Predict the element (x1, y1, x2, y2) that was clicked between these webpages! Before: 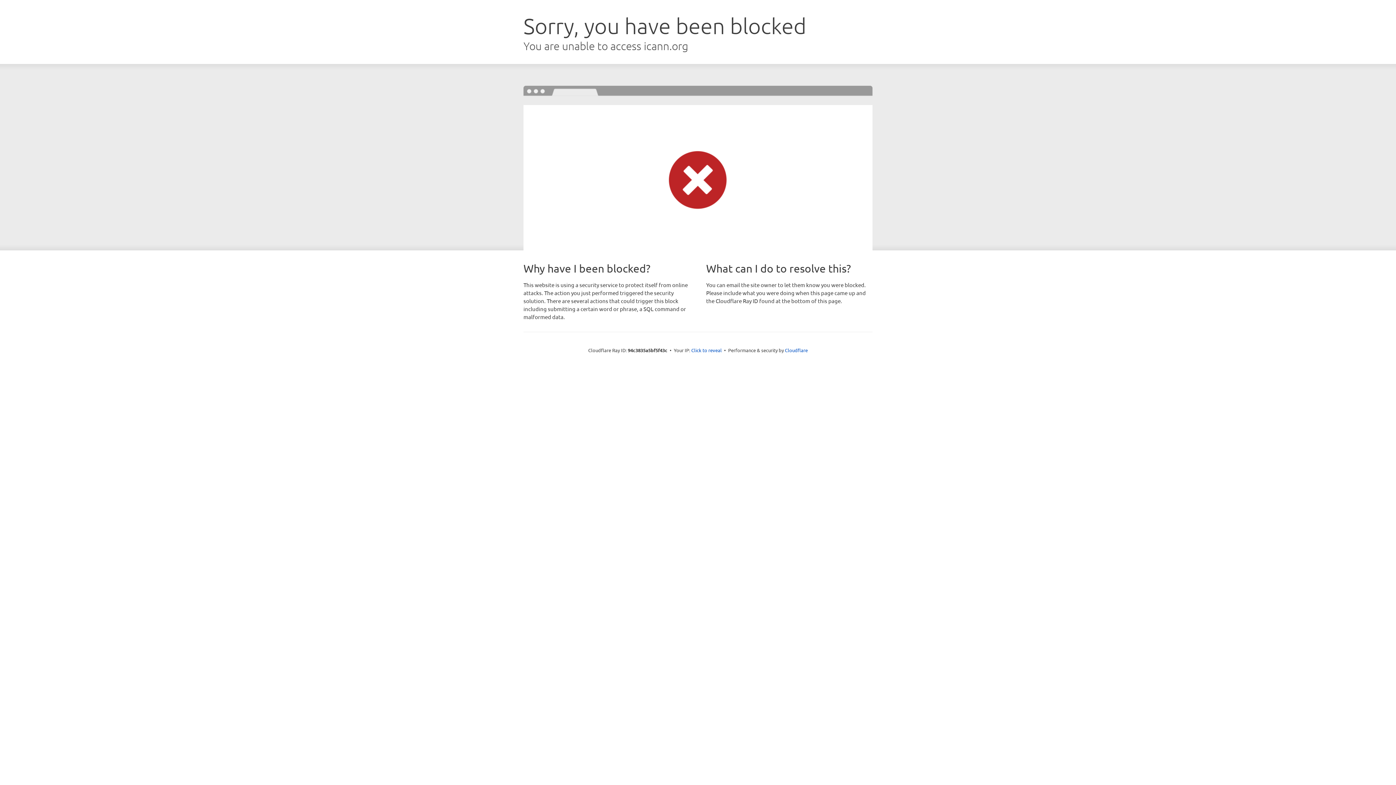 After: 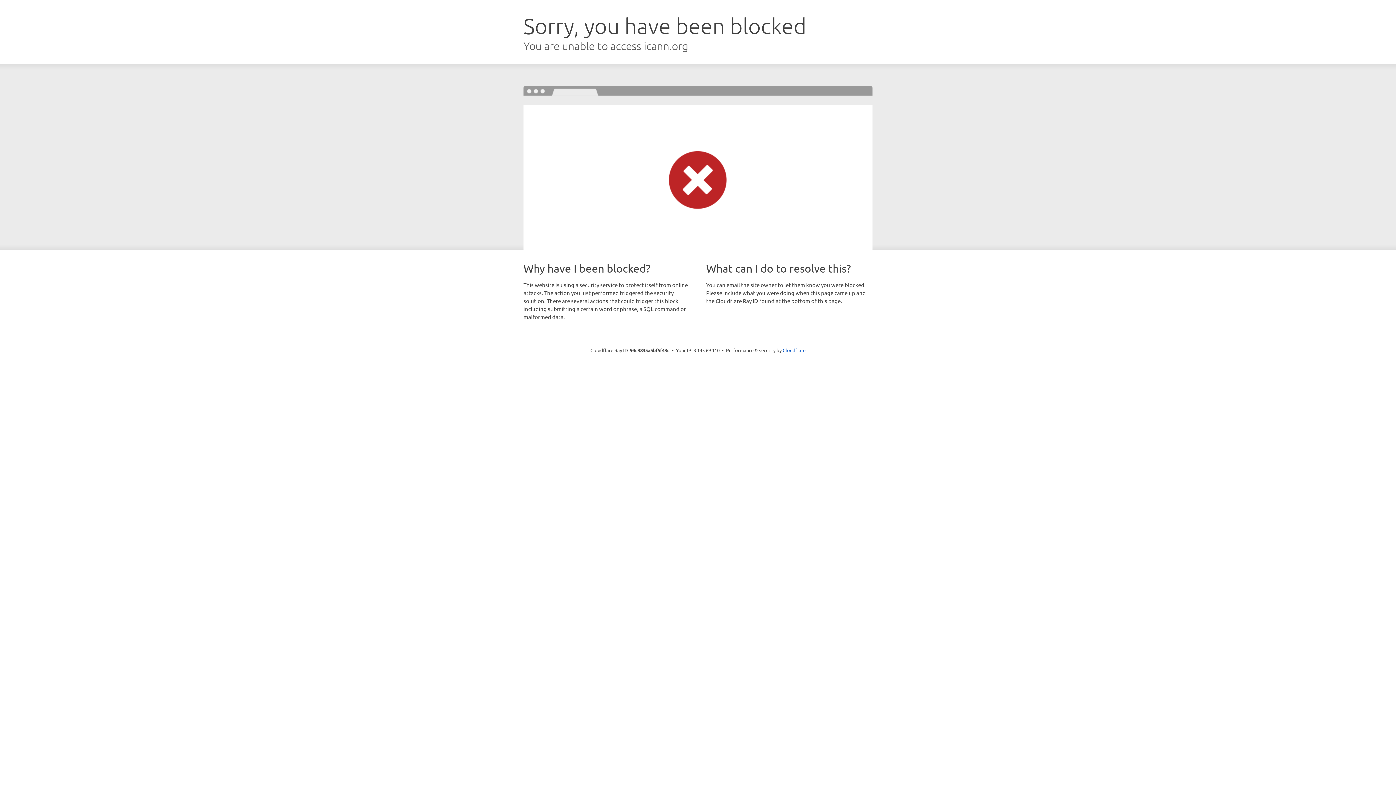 Action: bbox: (691, 346, 722, 353) label: Click to reveal